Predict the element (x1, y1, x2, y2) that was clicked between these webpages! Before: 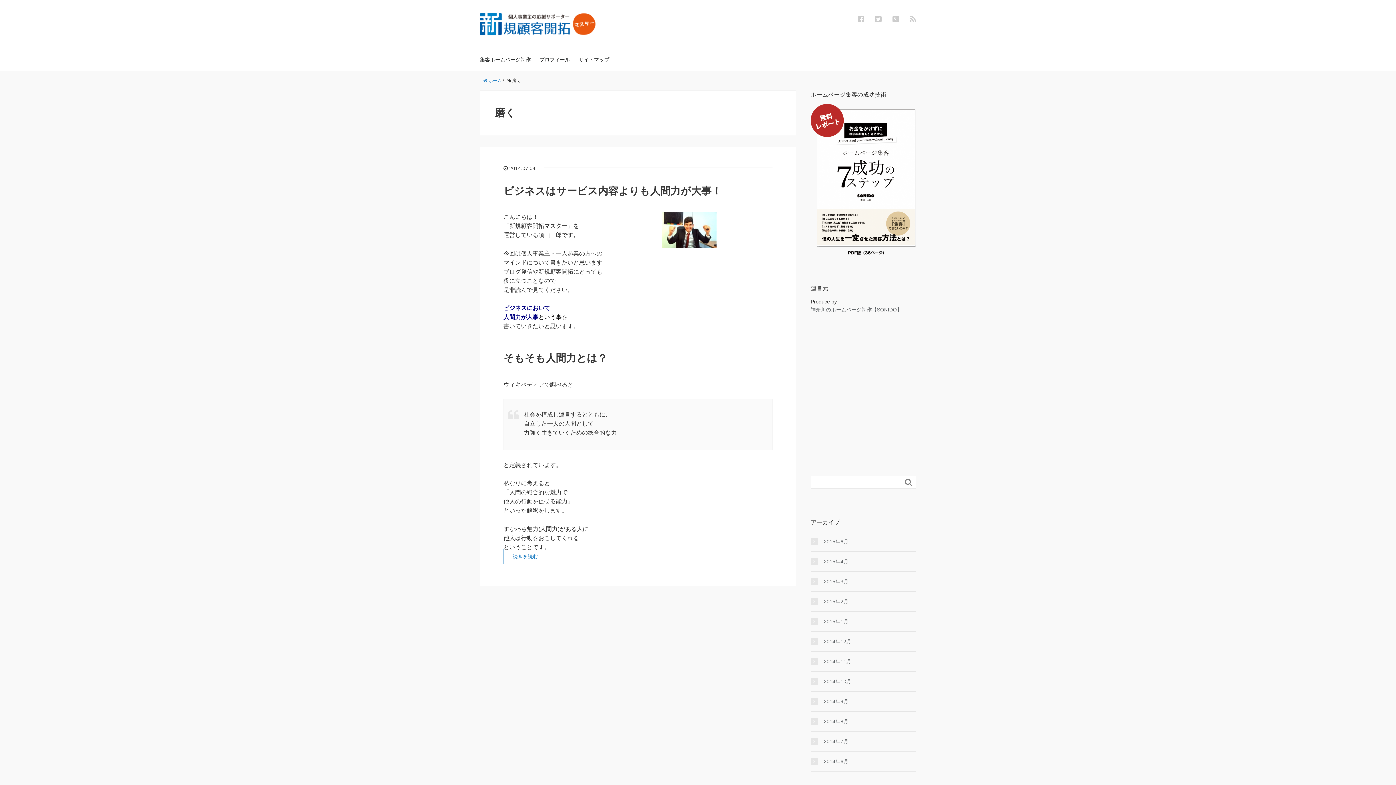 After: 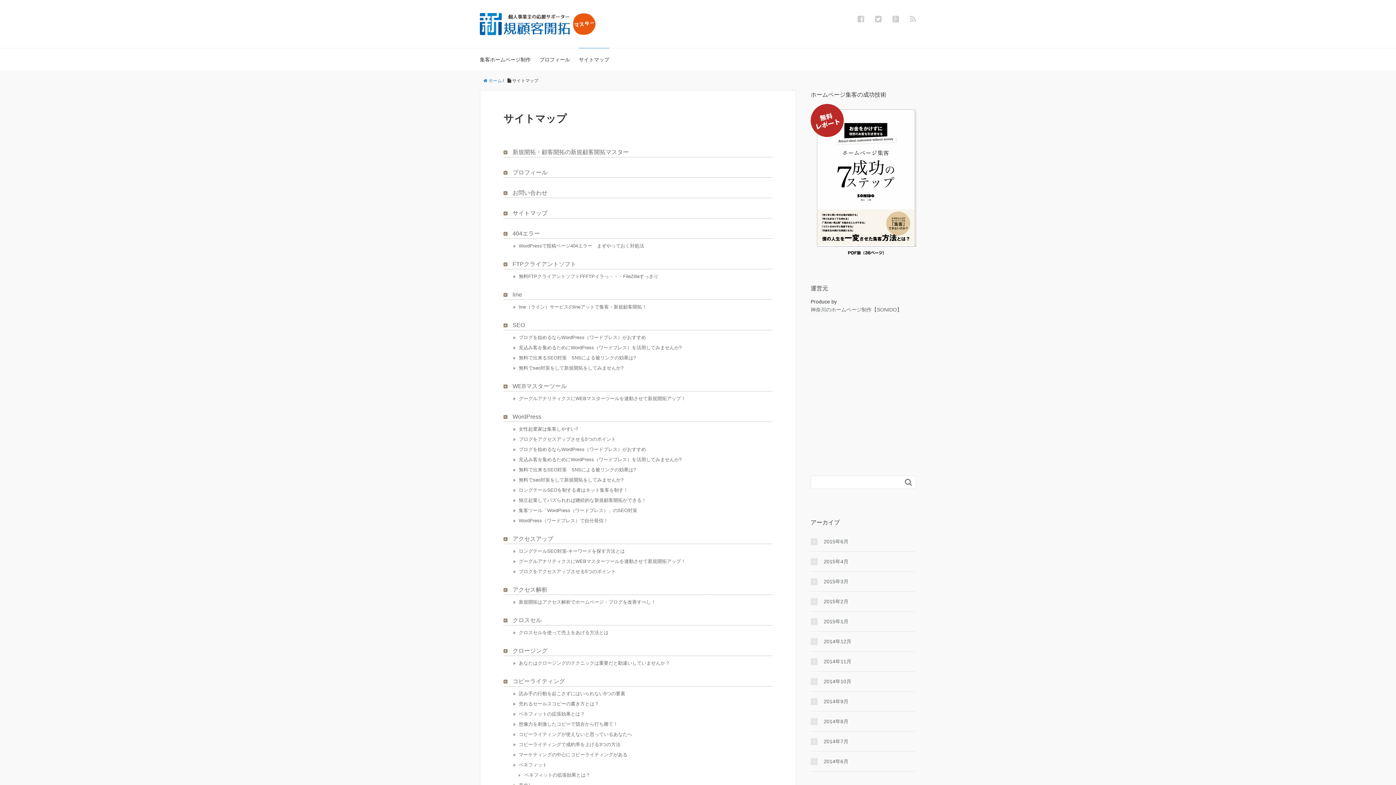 Action: label: サイトマップ bbox: (578, 48, 609, 70)